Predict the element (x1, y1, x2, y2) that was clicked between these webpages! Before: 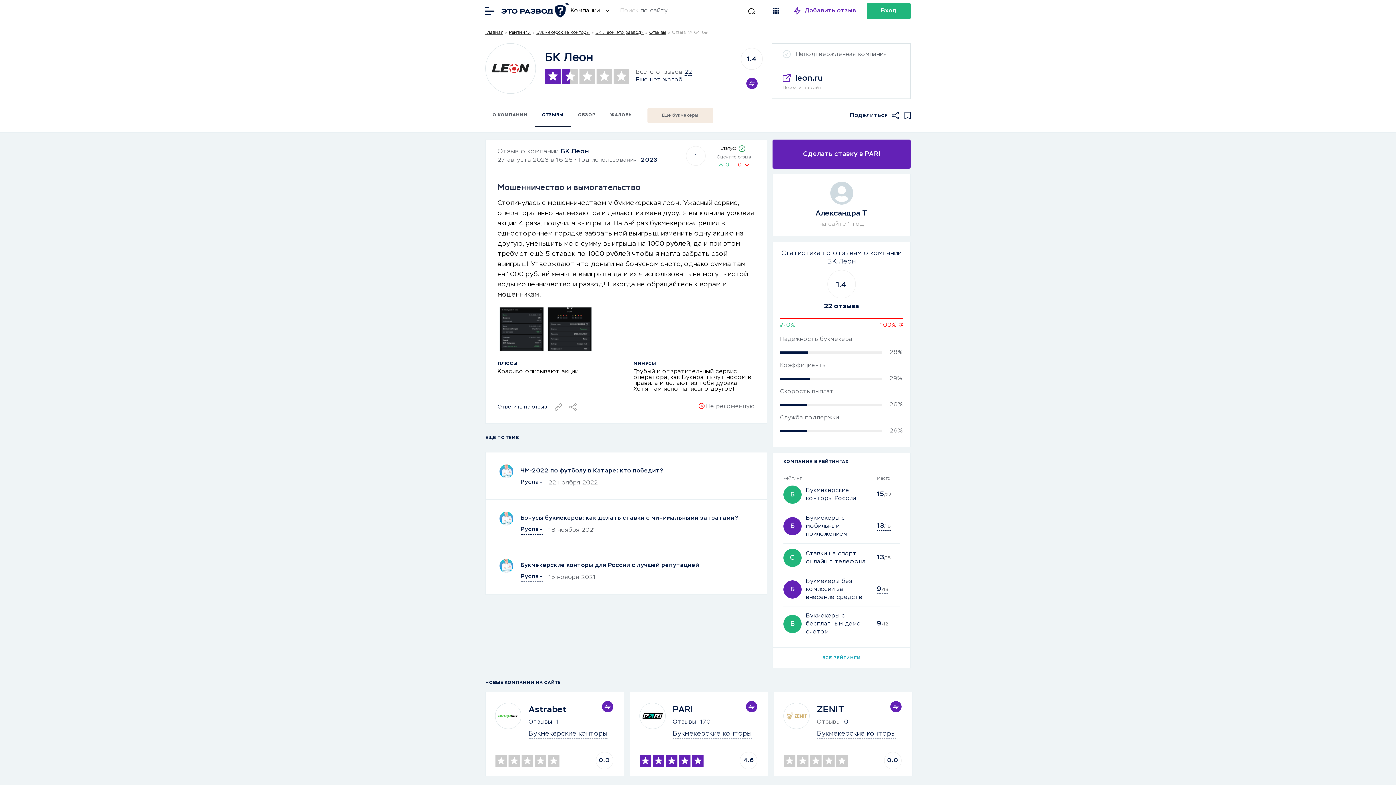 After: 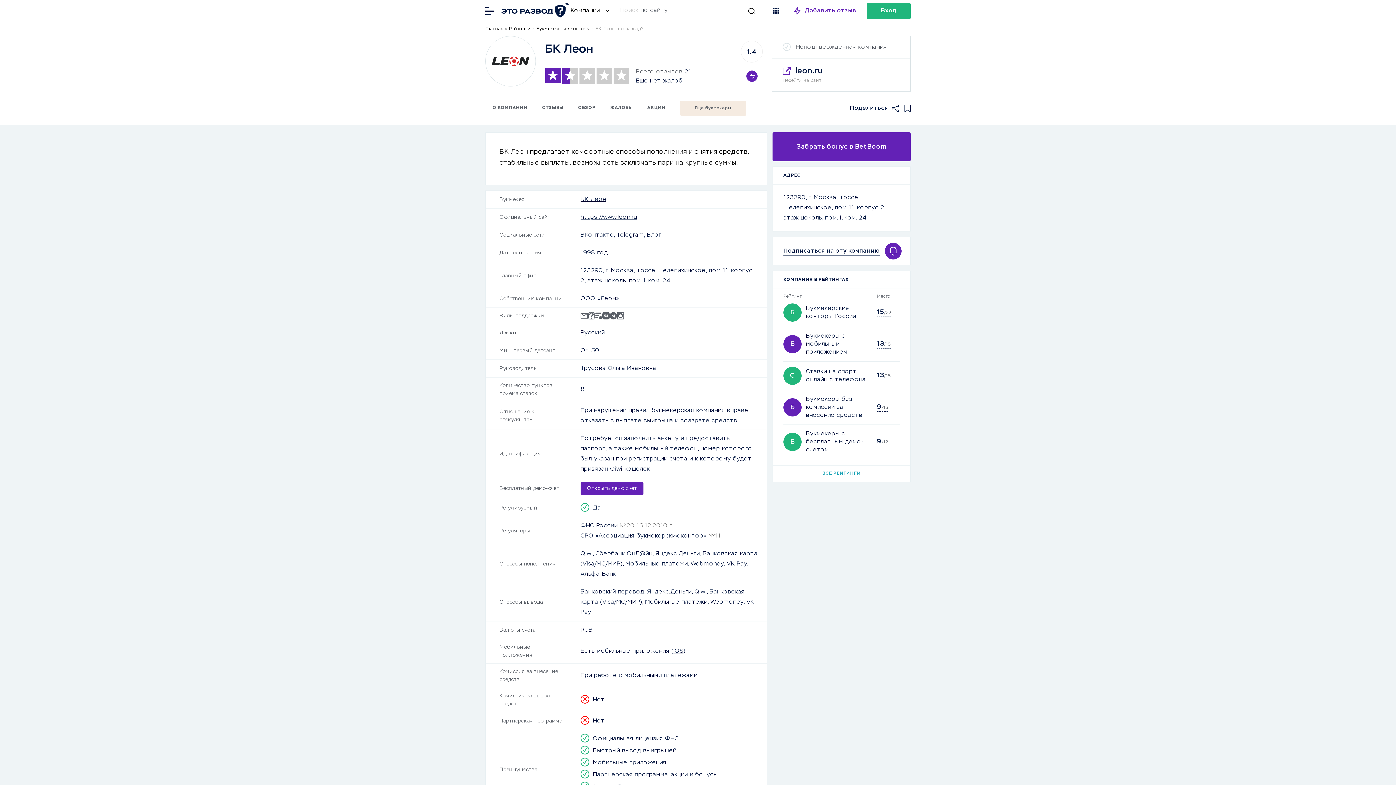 Action: bbox: (654, 108, 706, 123) label: Еще букмекеры